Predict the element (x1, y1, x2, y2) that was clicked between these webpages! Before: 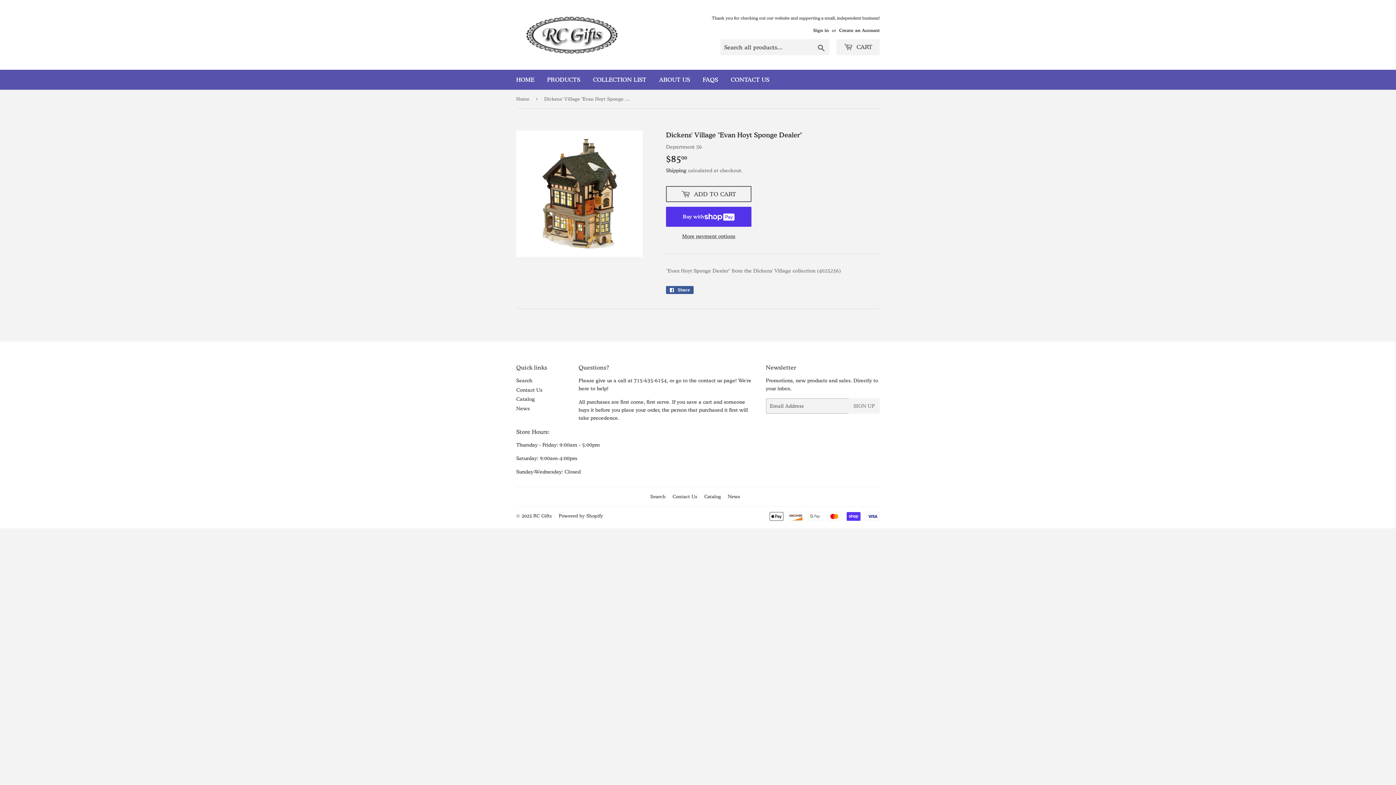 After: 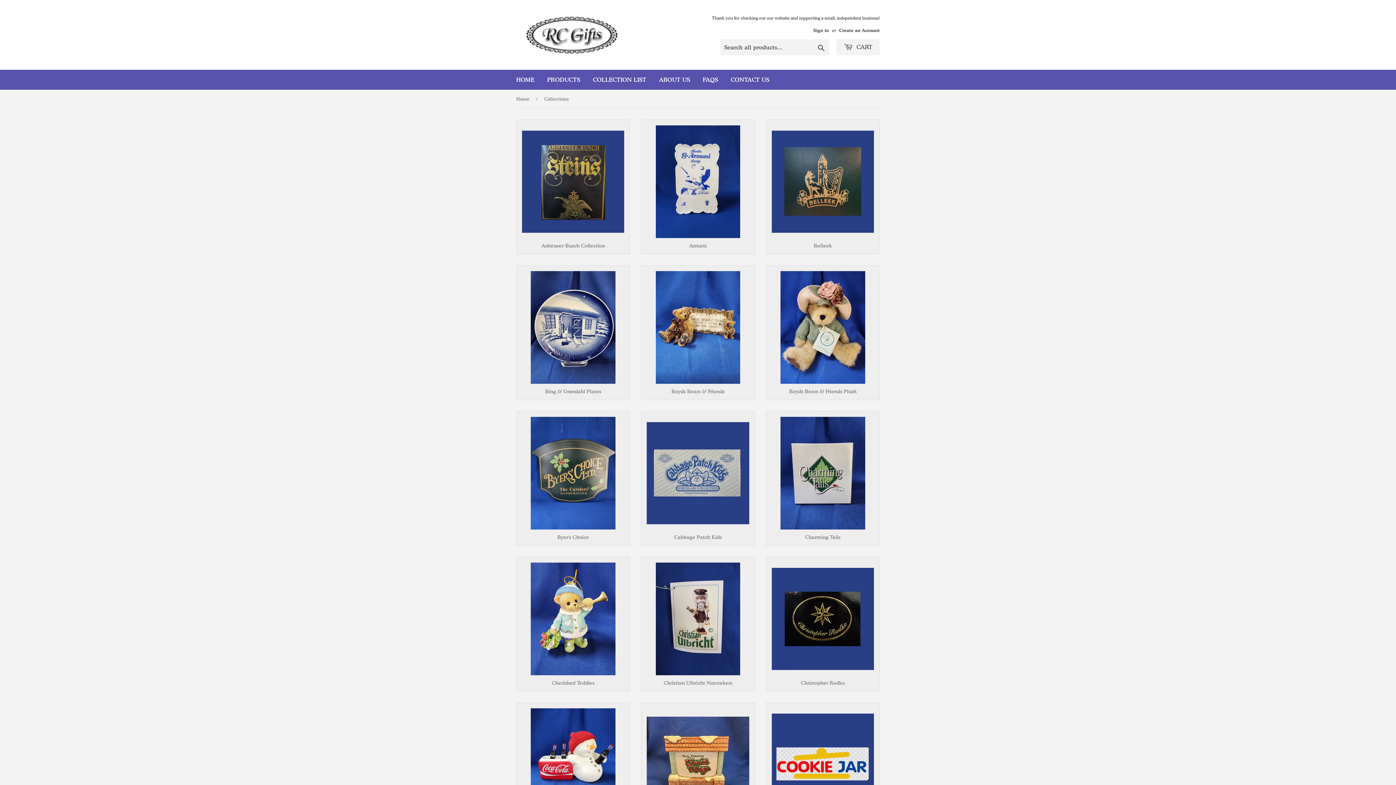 Action: bbox: (587, 69, 652, 89) label: COLLECTION LIST